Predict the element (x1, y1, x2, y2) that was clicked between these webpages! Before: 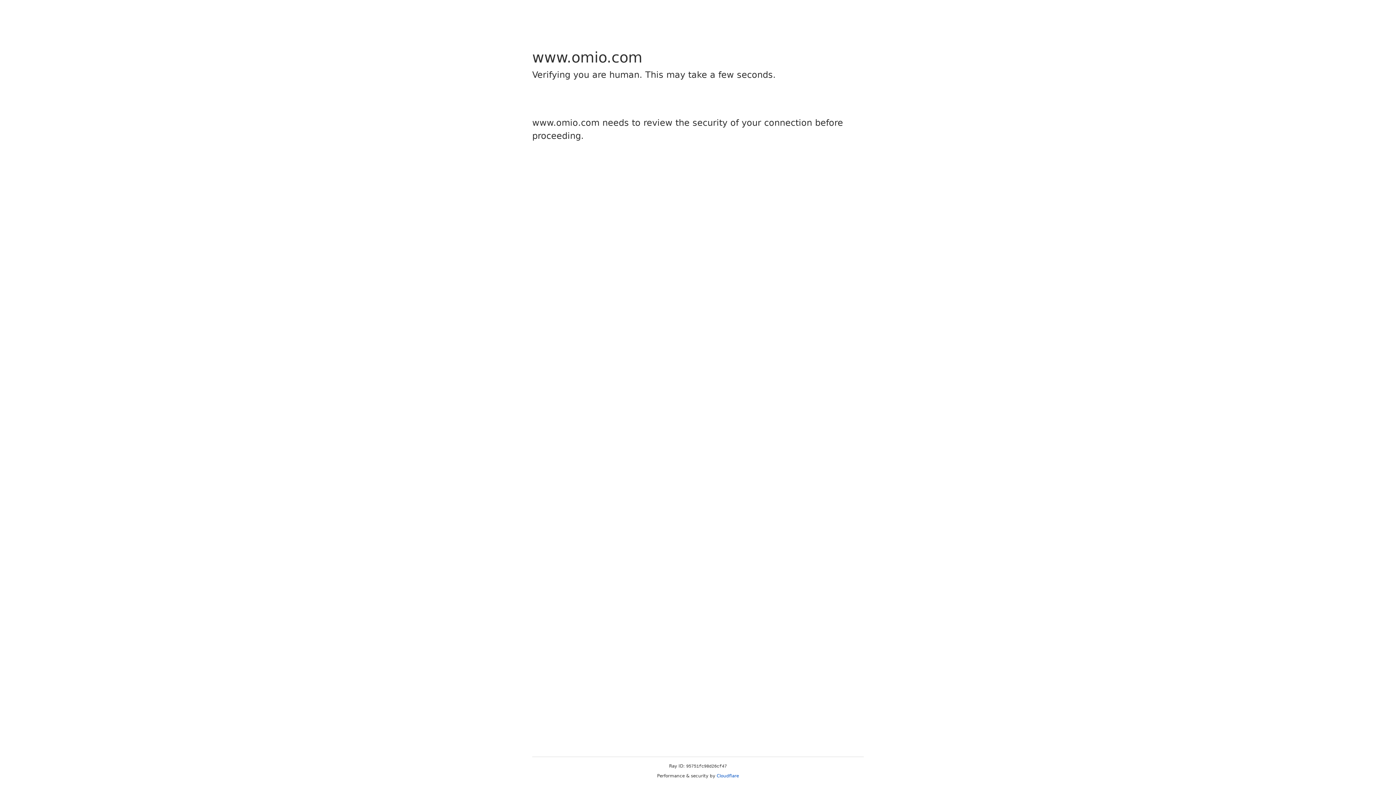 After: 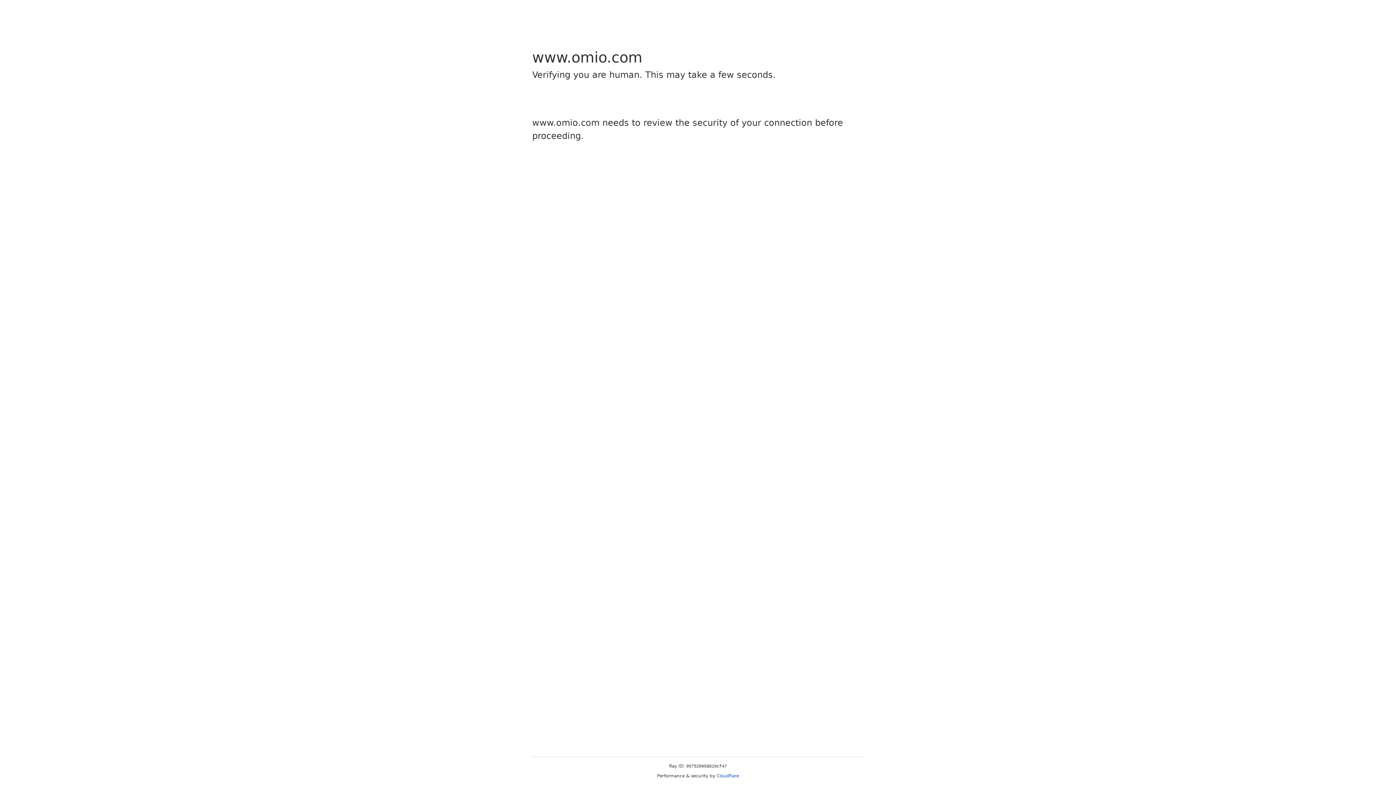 Action: bbox: (716, 773, 739, 778) label: Cloudflare